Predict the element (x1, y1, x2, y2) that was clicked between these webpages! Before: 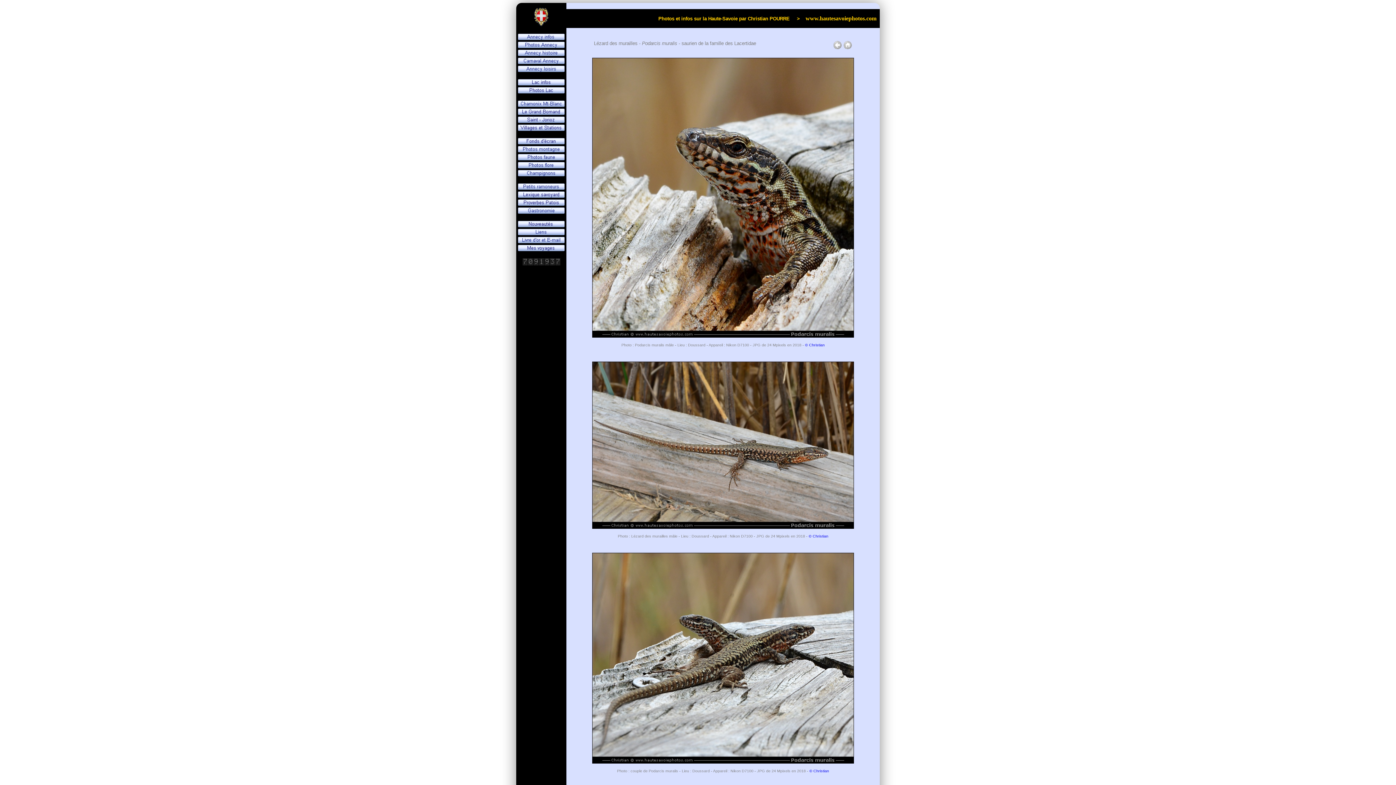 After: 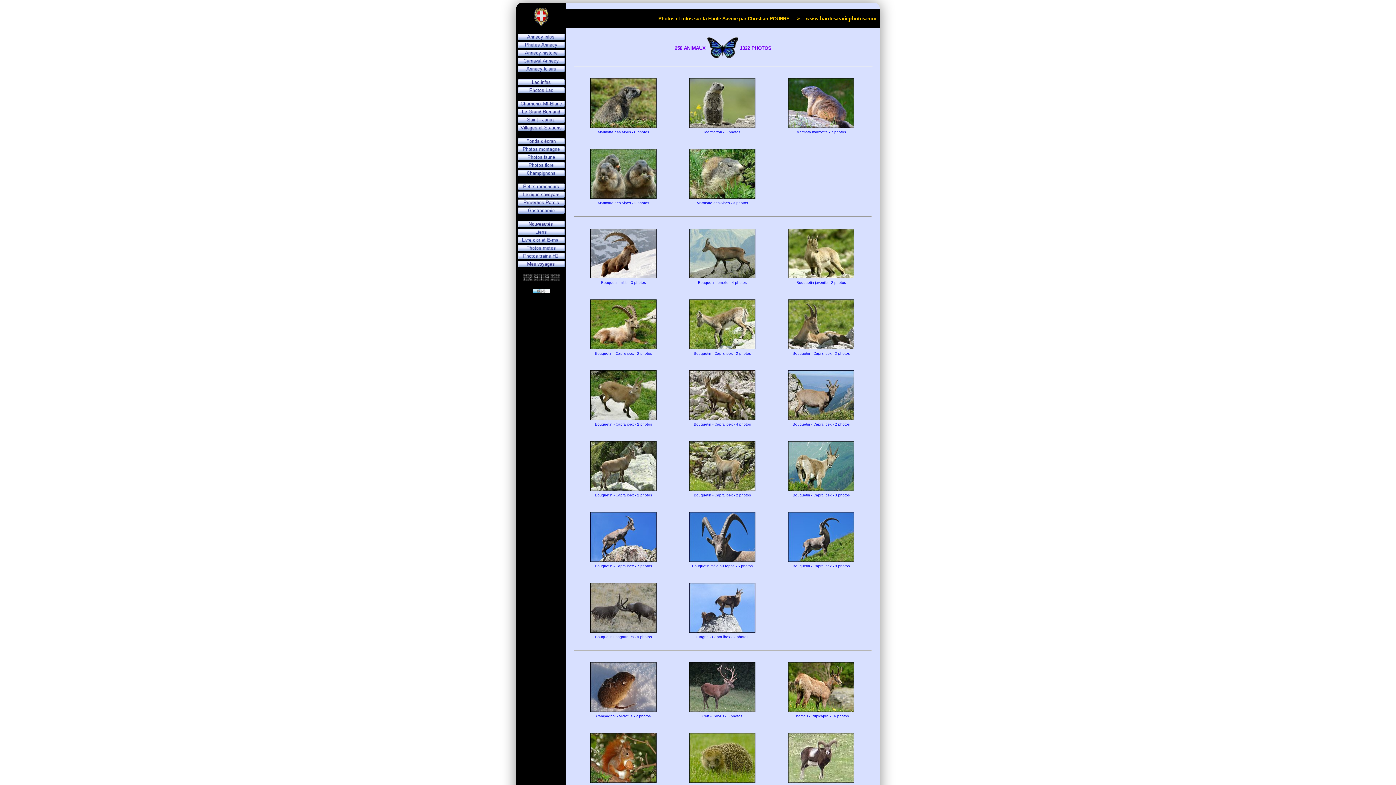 Action: bbox: (833, 45, 842, 50)